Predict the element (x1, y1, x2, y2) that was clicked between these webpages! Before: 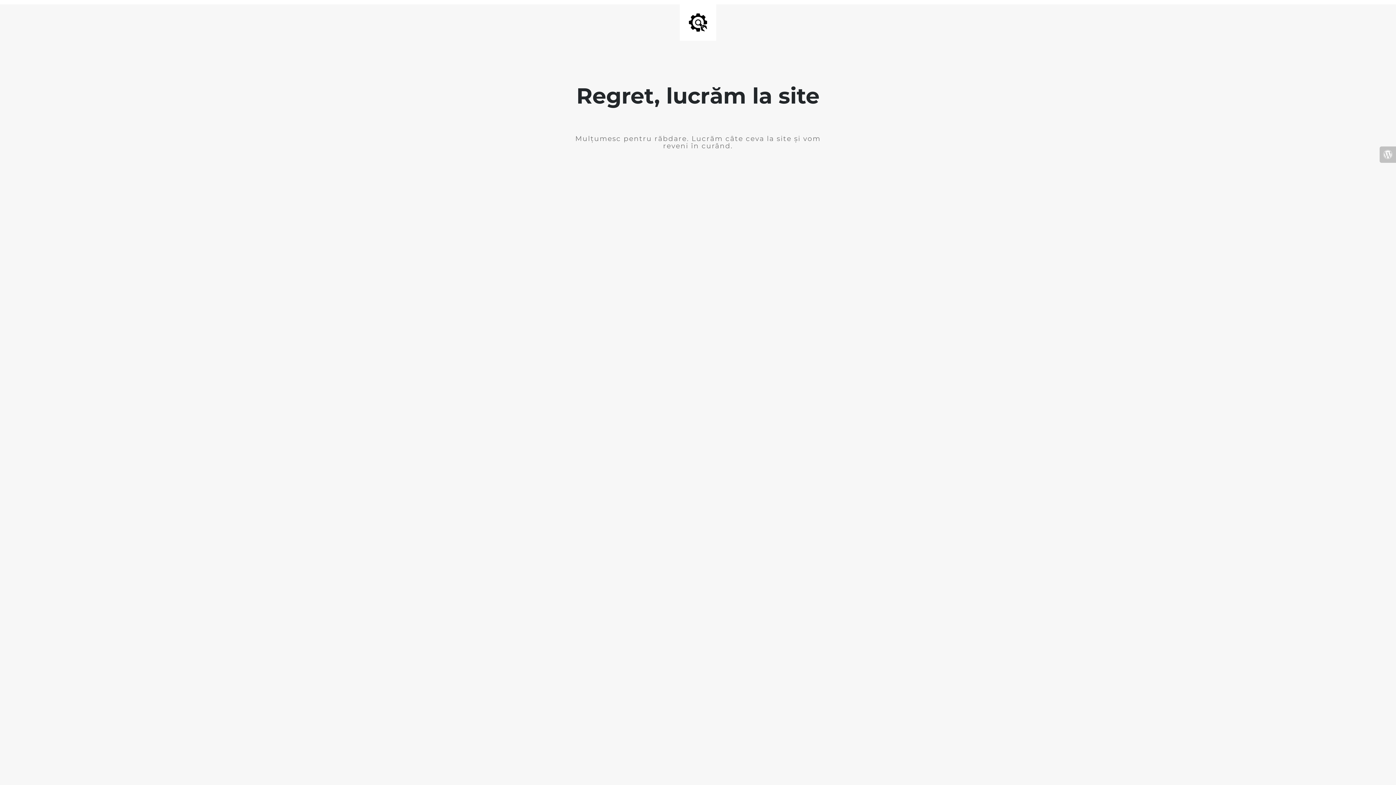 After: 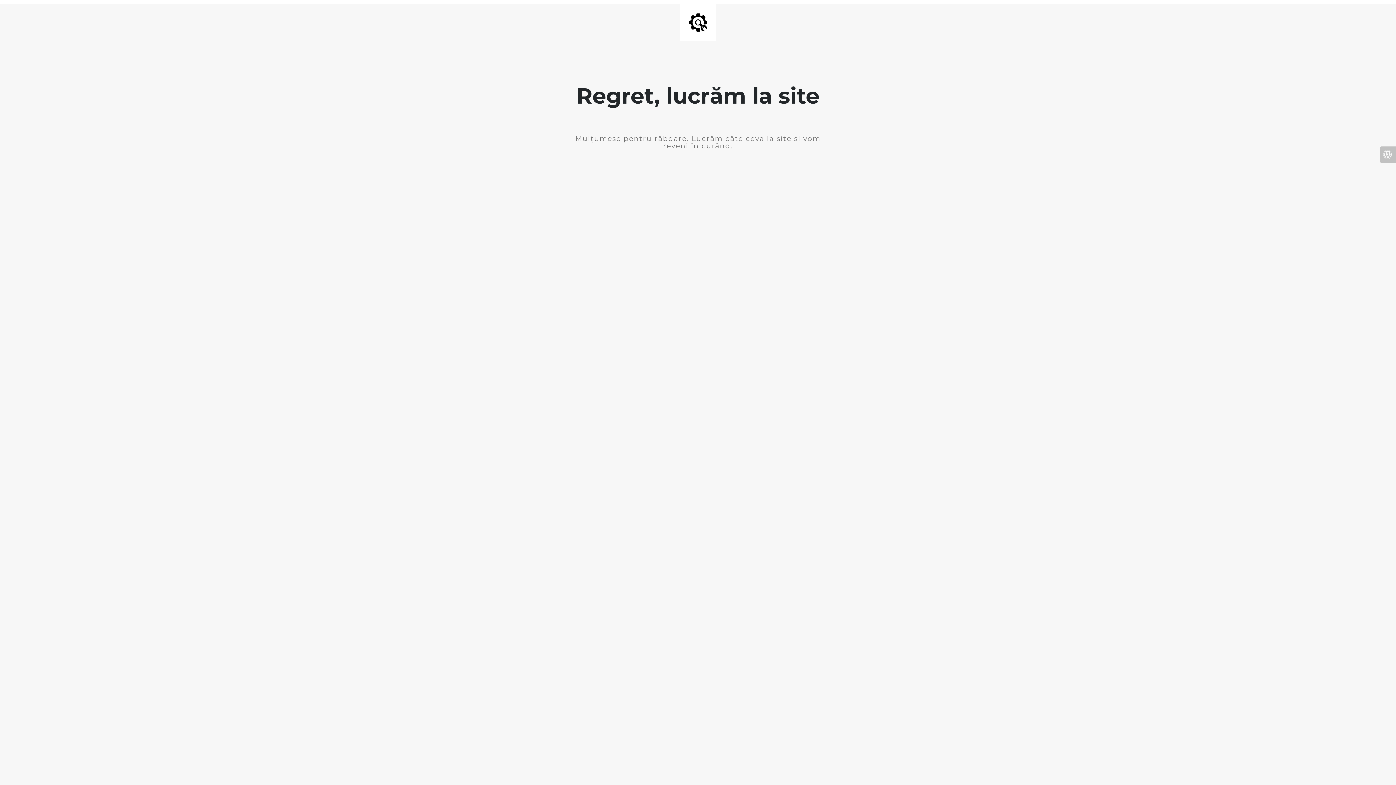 Action: bbox: (1380, 146, 1396, 162)